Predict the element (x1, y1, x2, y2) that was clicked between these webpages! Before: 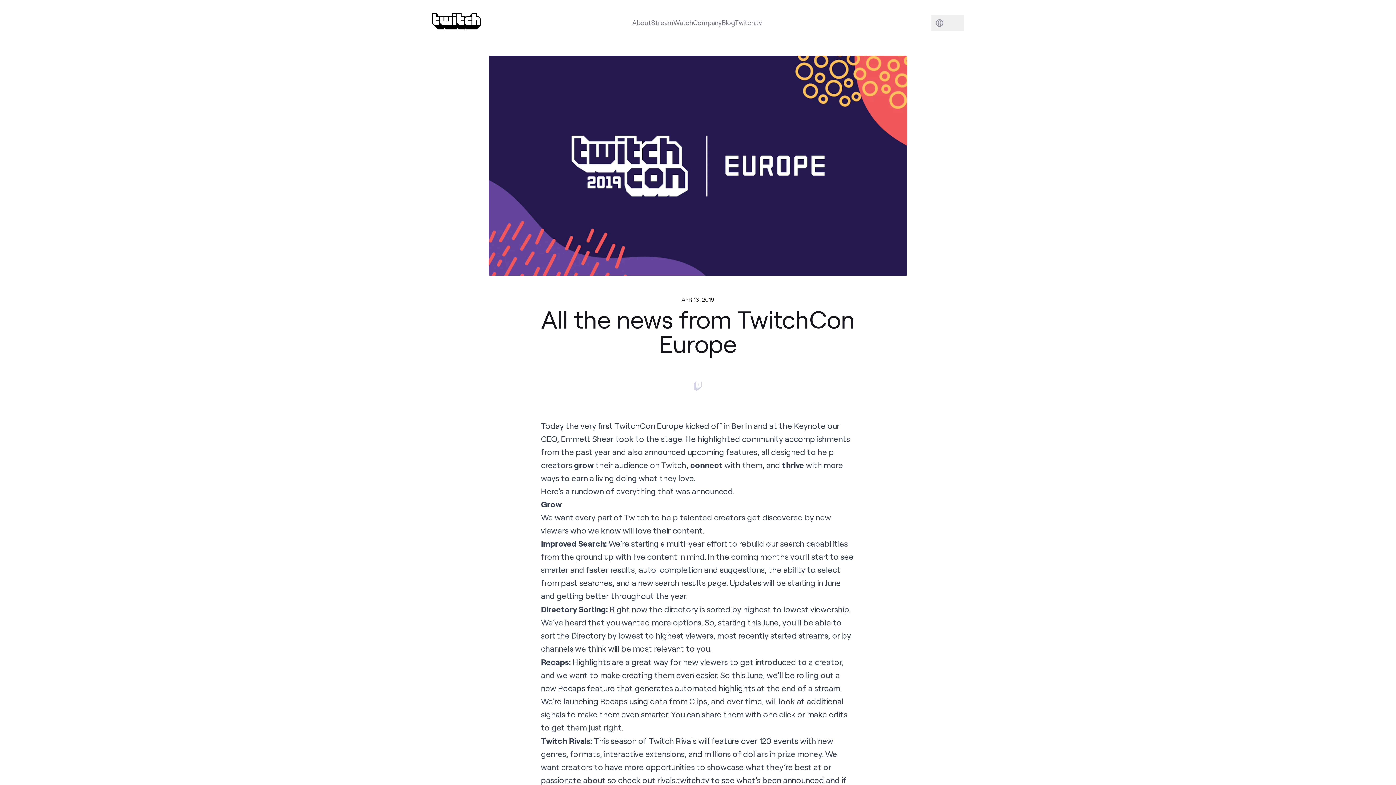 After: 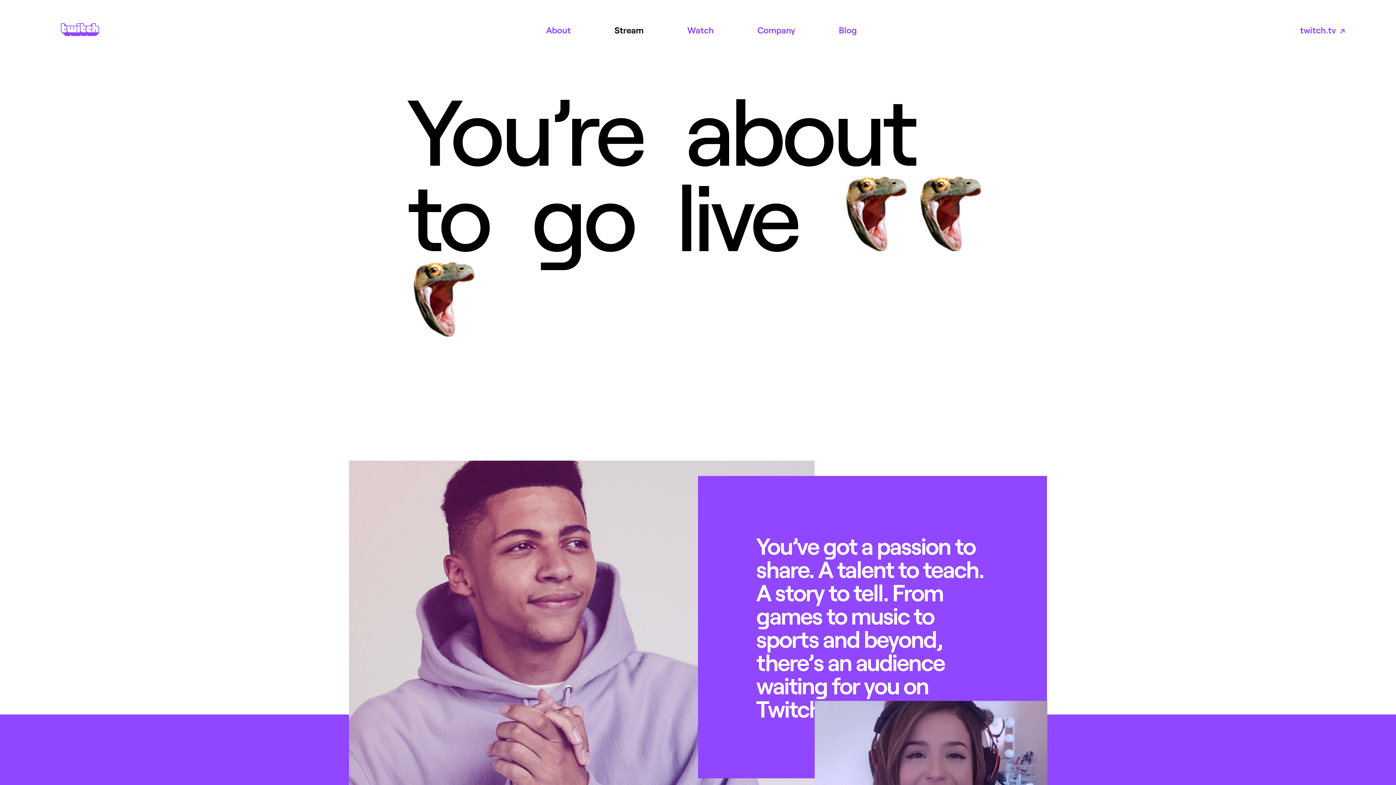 Action: bbox: (651, 18, 673, 28) label: Stream